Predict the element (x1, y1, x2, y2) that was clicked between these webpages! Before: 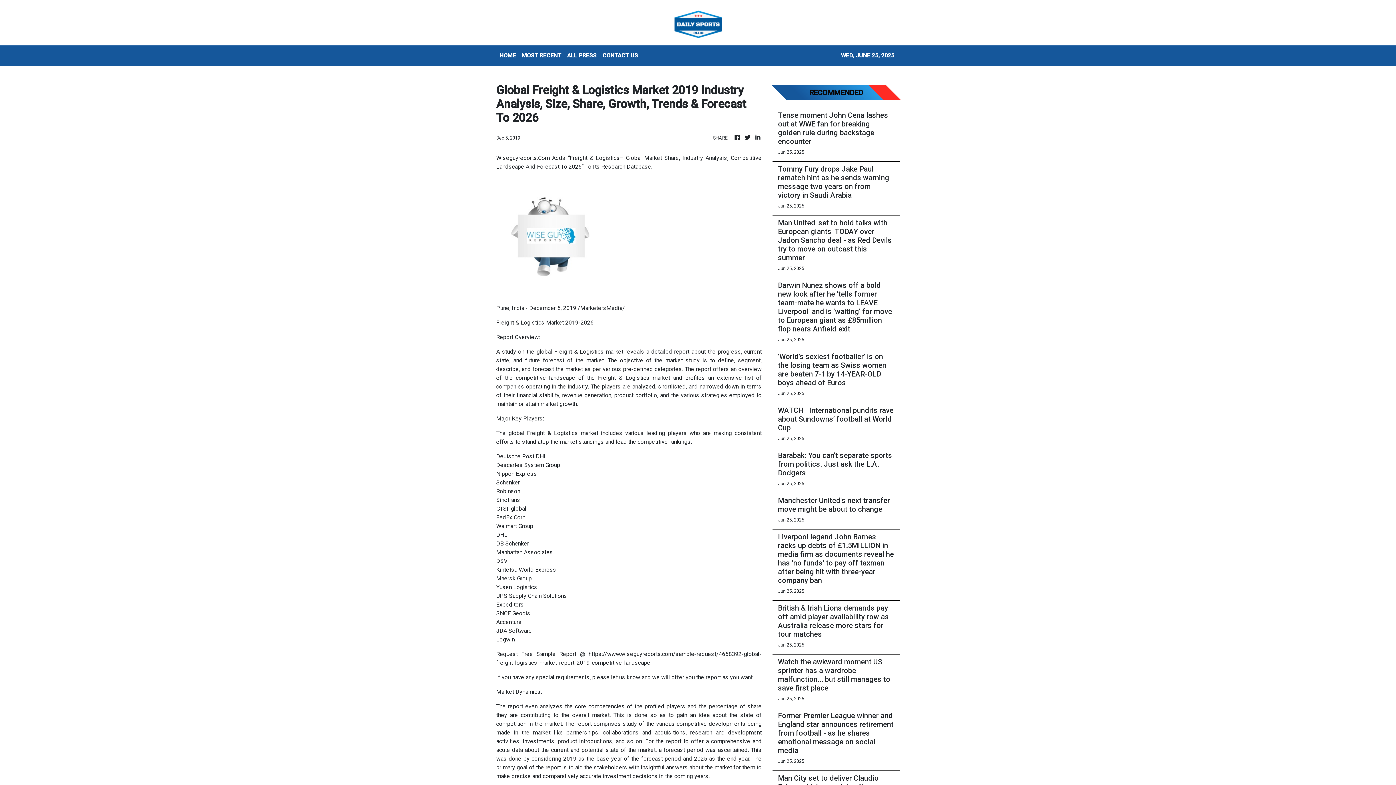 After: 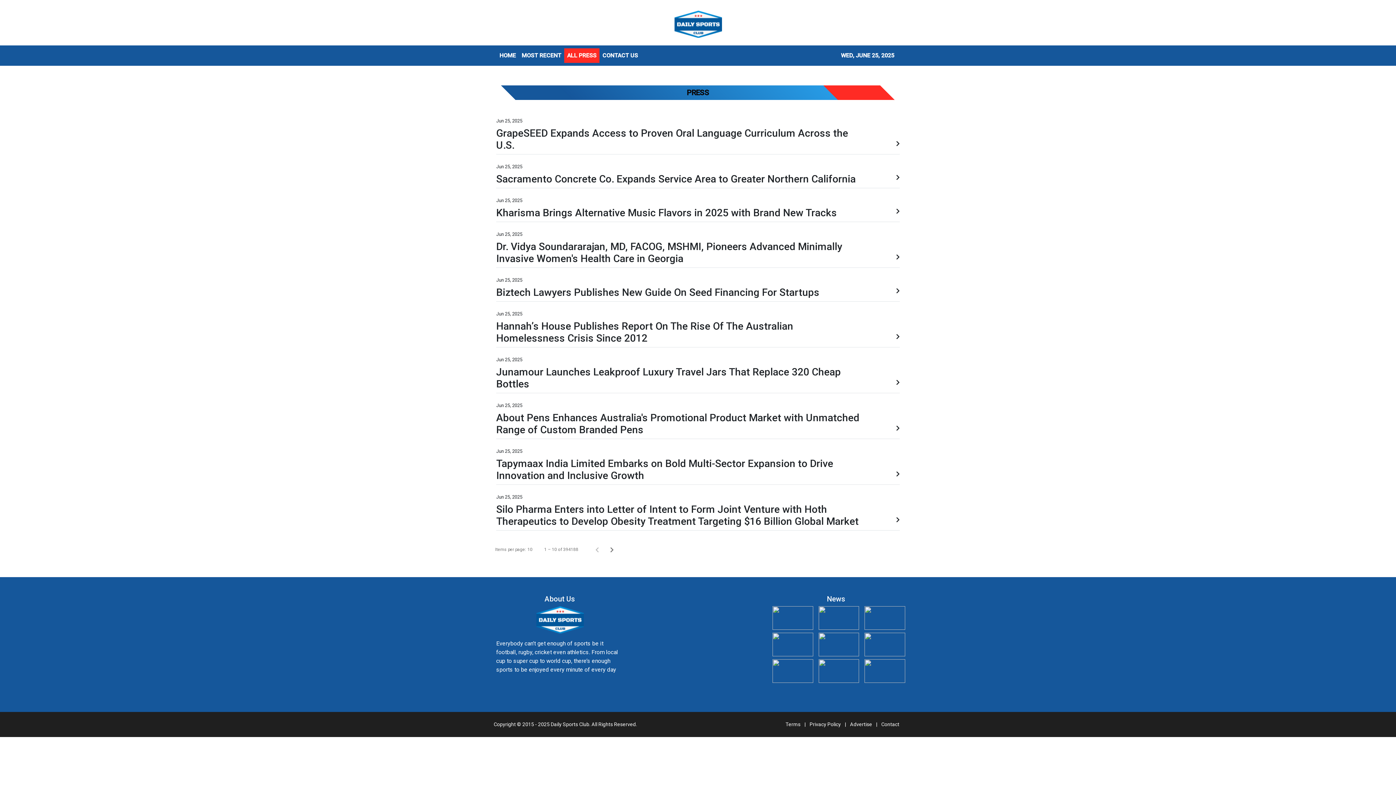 Action: label: ALL PRESS bbox: (564, 48, 599, 62)